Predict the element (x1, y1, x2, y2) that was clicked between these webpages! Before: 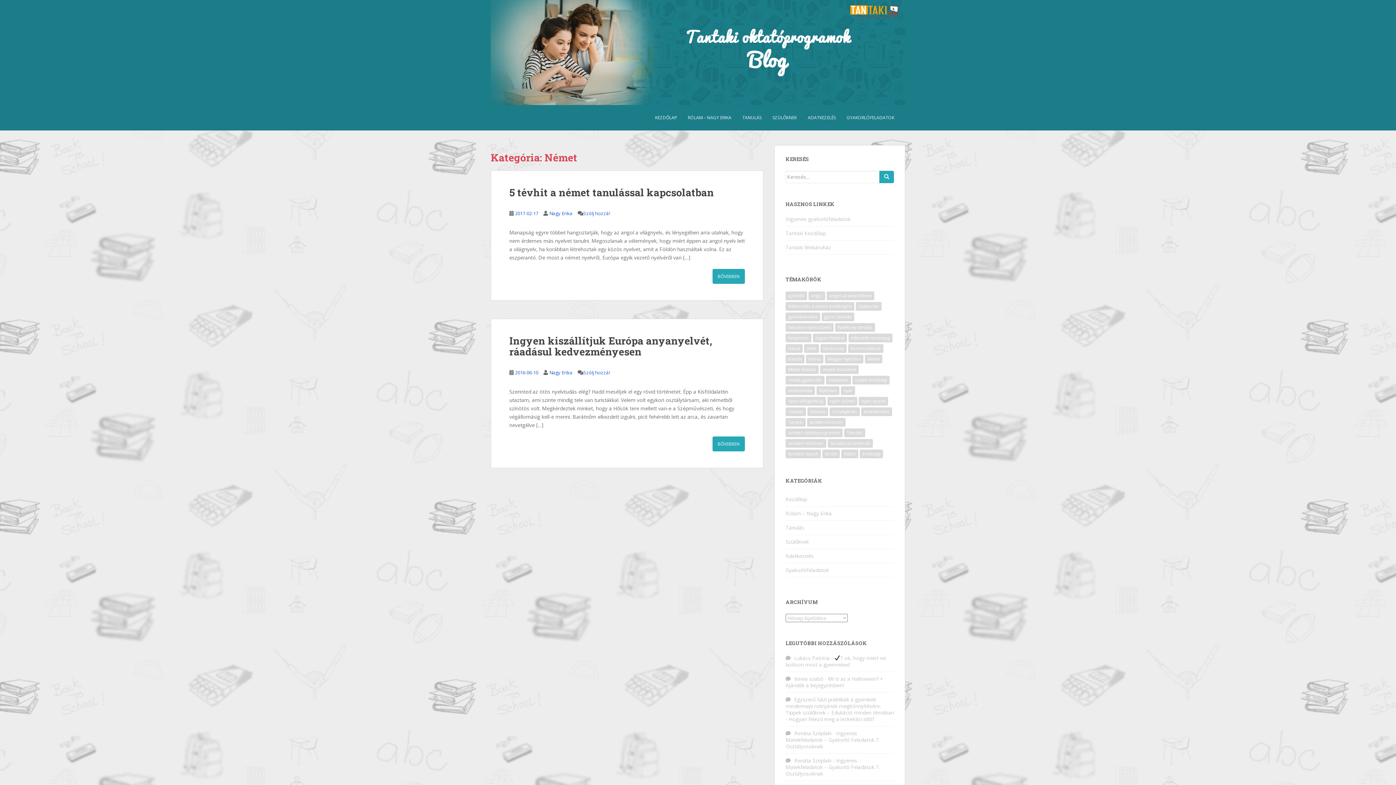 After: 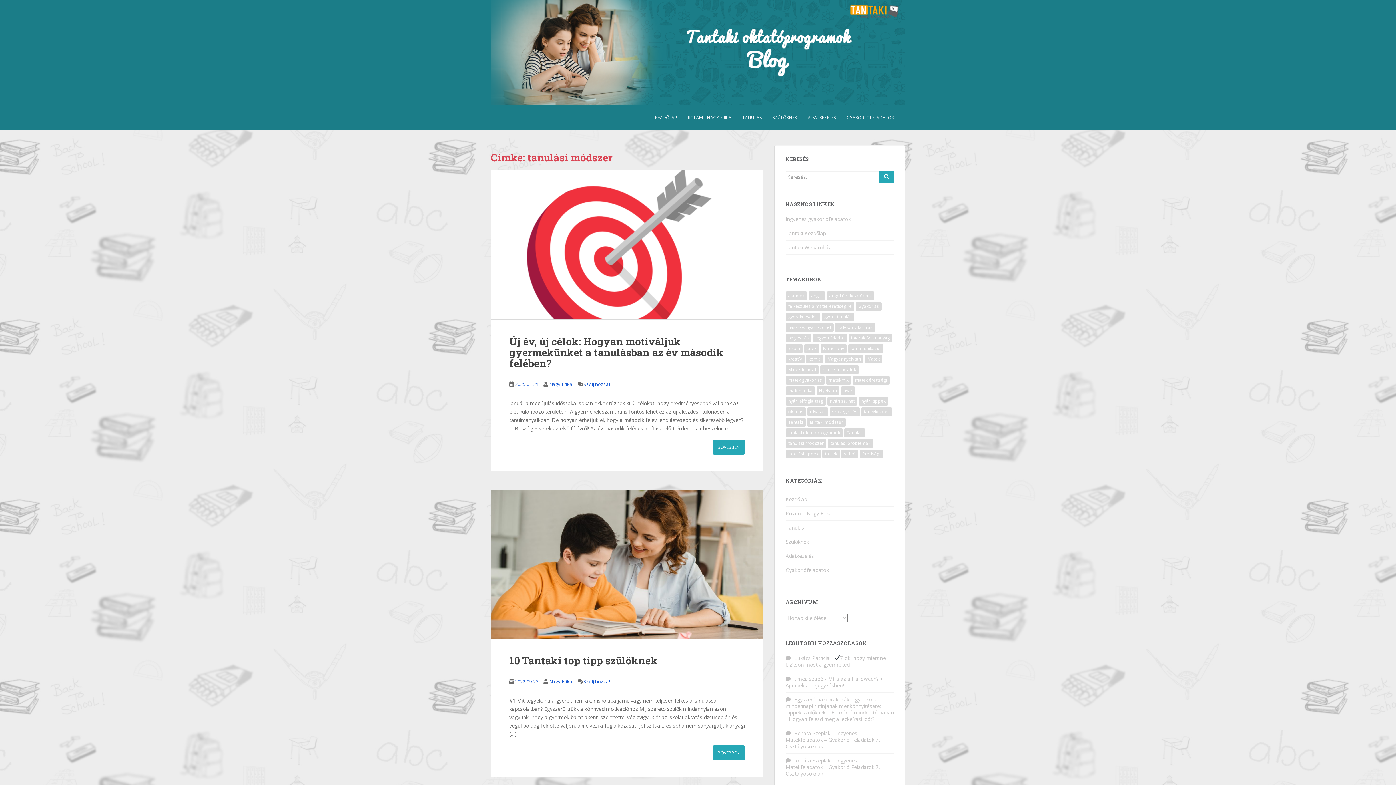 Action: label: tanulási módszer (13 elem) bbox: (785, 439, 826, 447)